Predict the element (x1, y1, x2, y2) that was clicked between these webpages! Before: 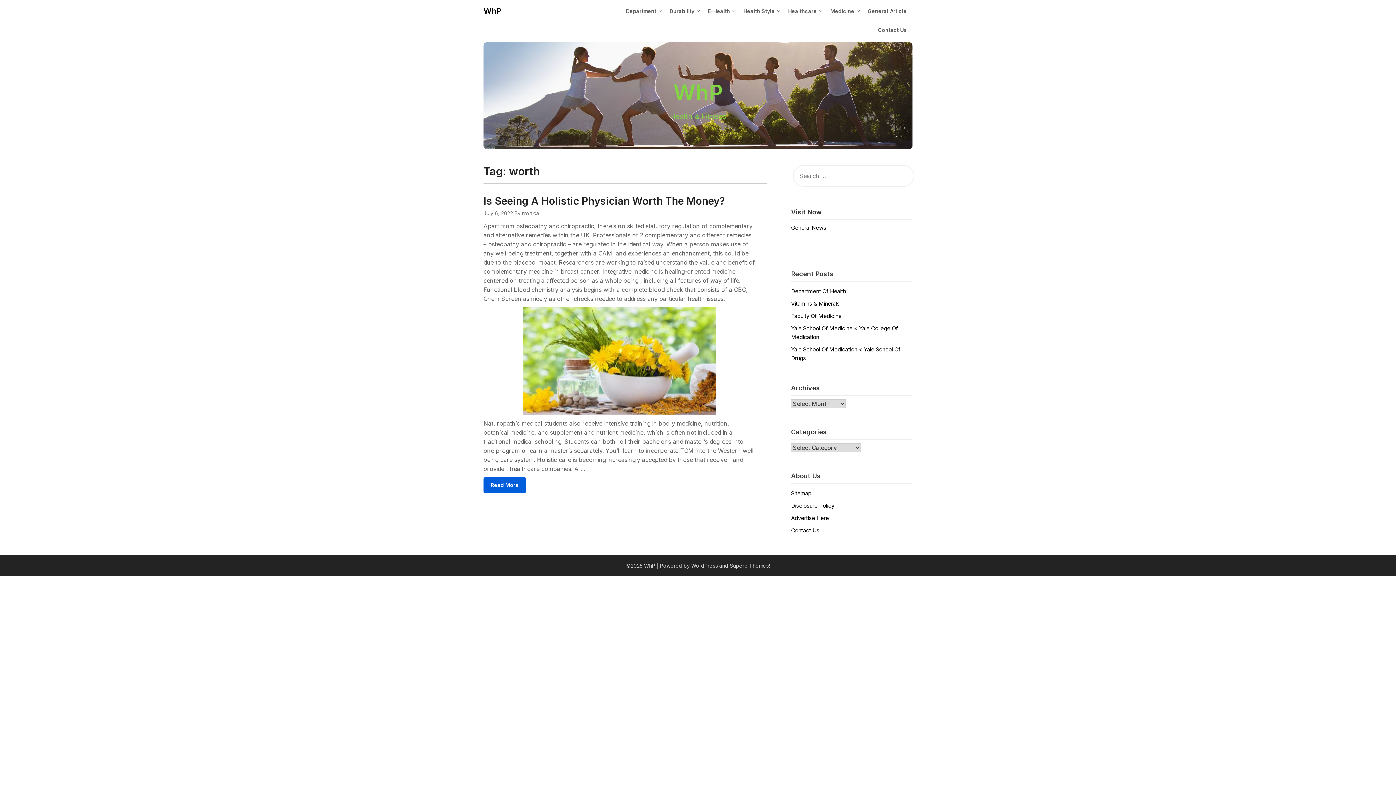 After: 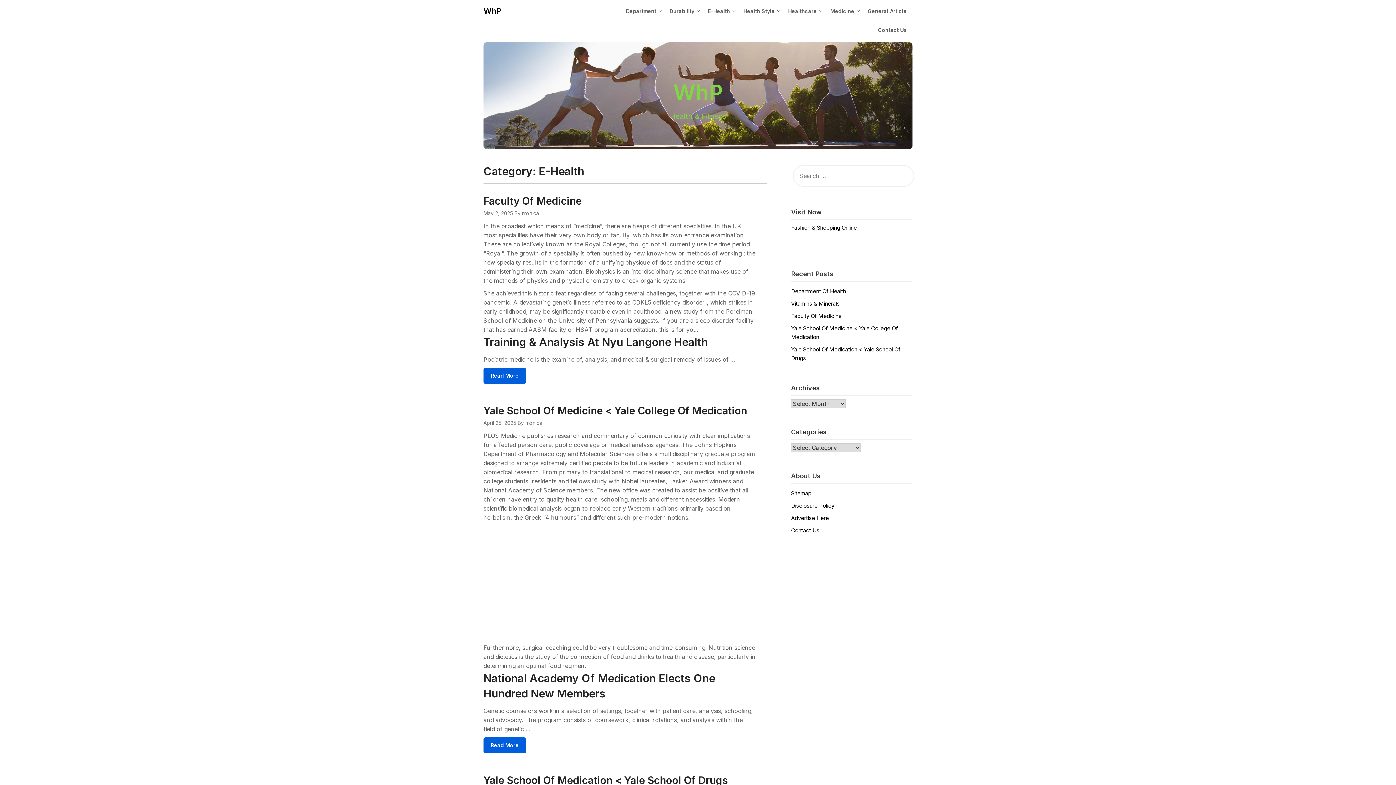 Action: label: E-Health bbox: (702, 1, 736, 20)